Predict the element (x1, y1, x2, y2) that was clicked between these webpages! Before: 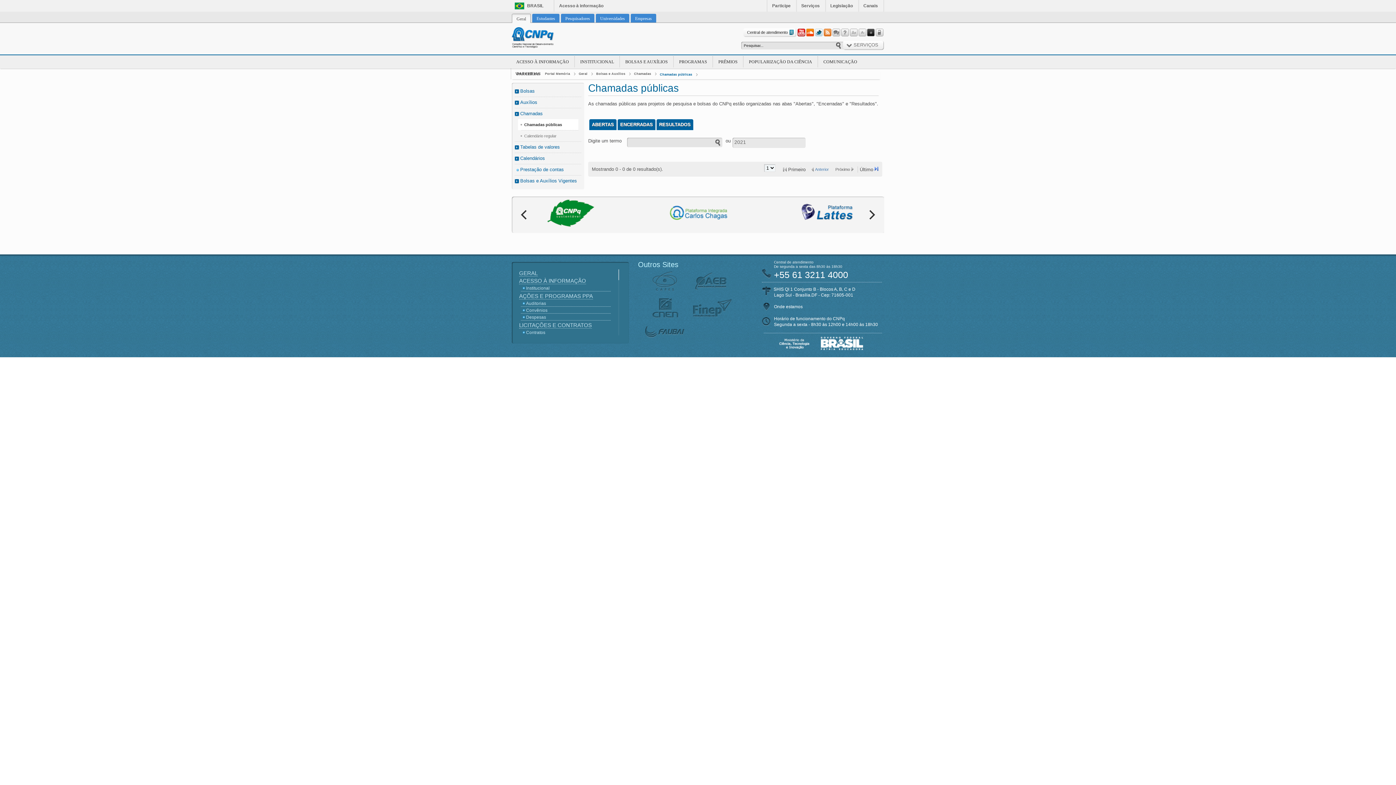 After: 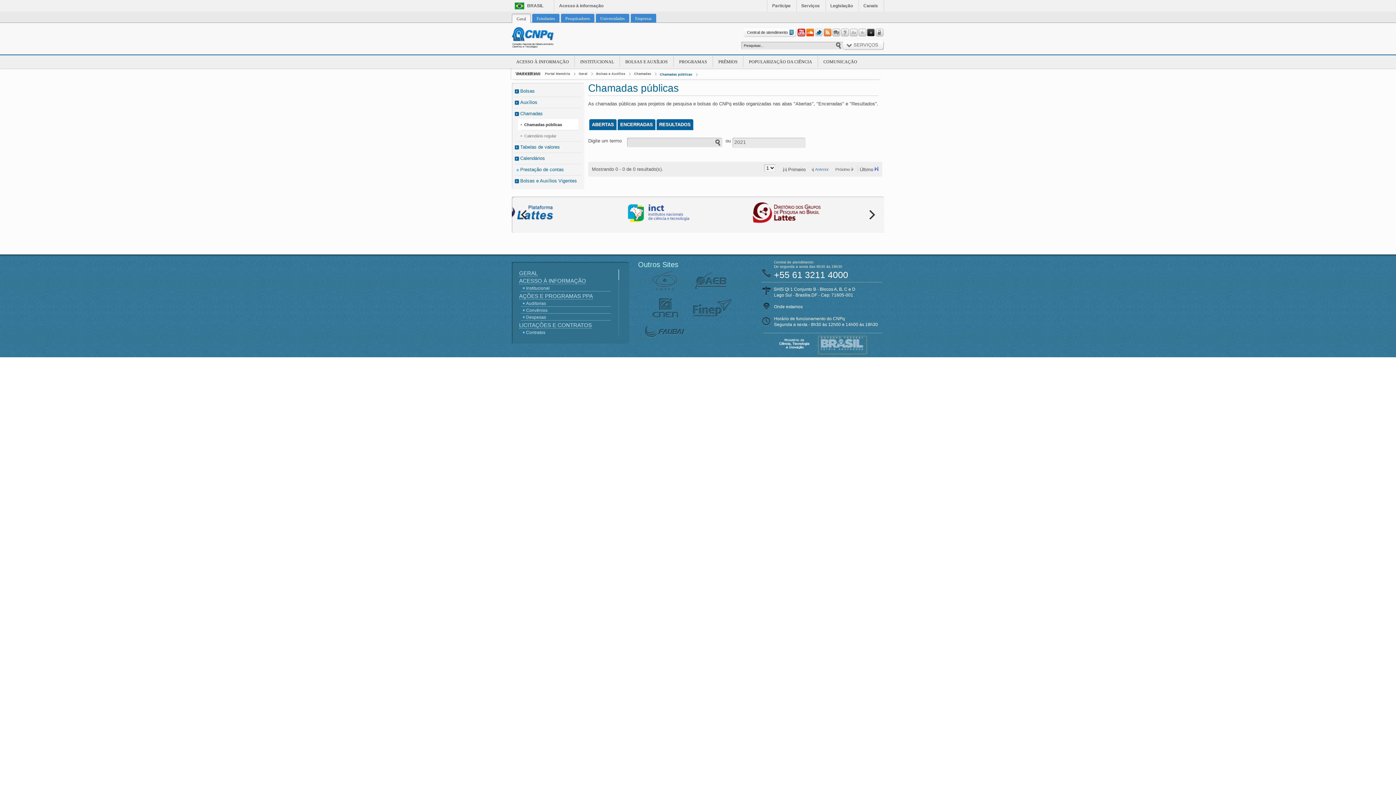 Action: label:   bbox: (818, 336, 866, 353)